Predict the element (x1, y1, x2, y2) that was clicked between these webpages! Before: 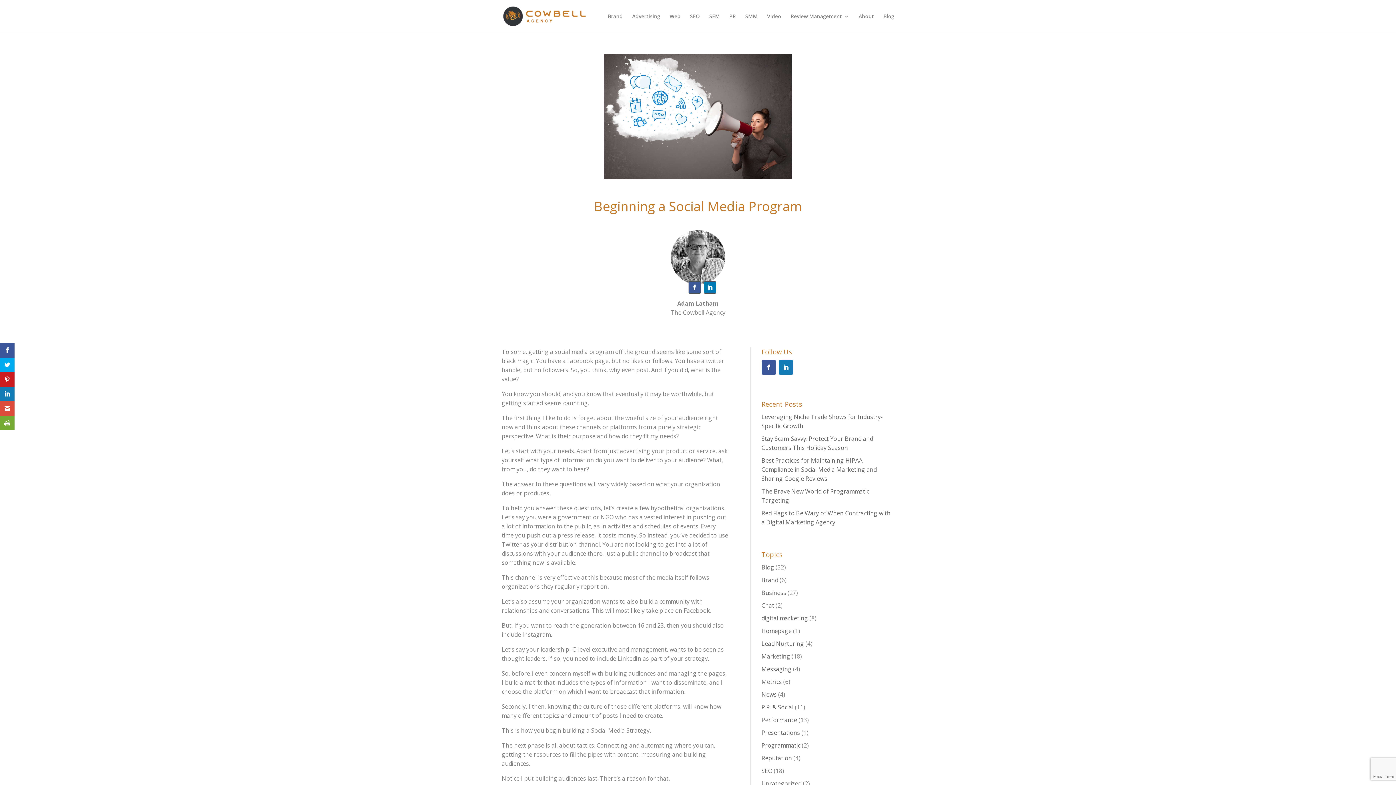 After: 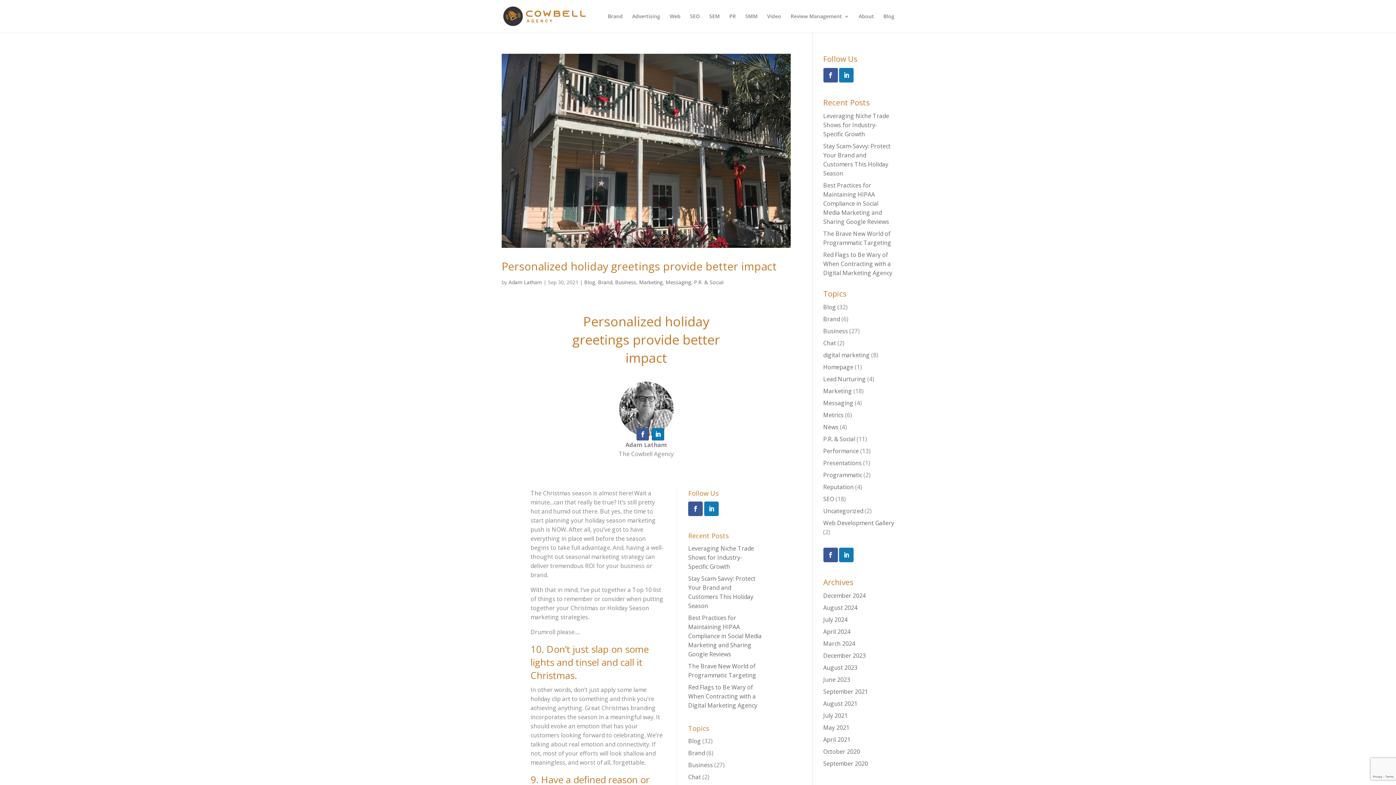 Action: bbox: (761, 665, 791, 673) label: Messaging